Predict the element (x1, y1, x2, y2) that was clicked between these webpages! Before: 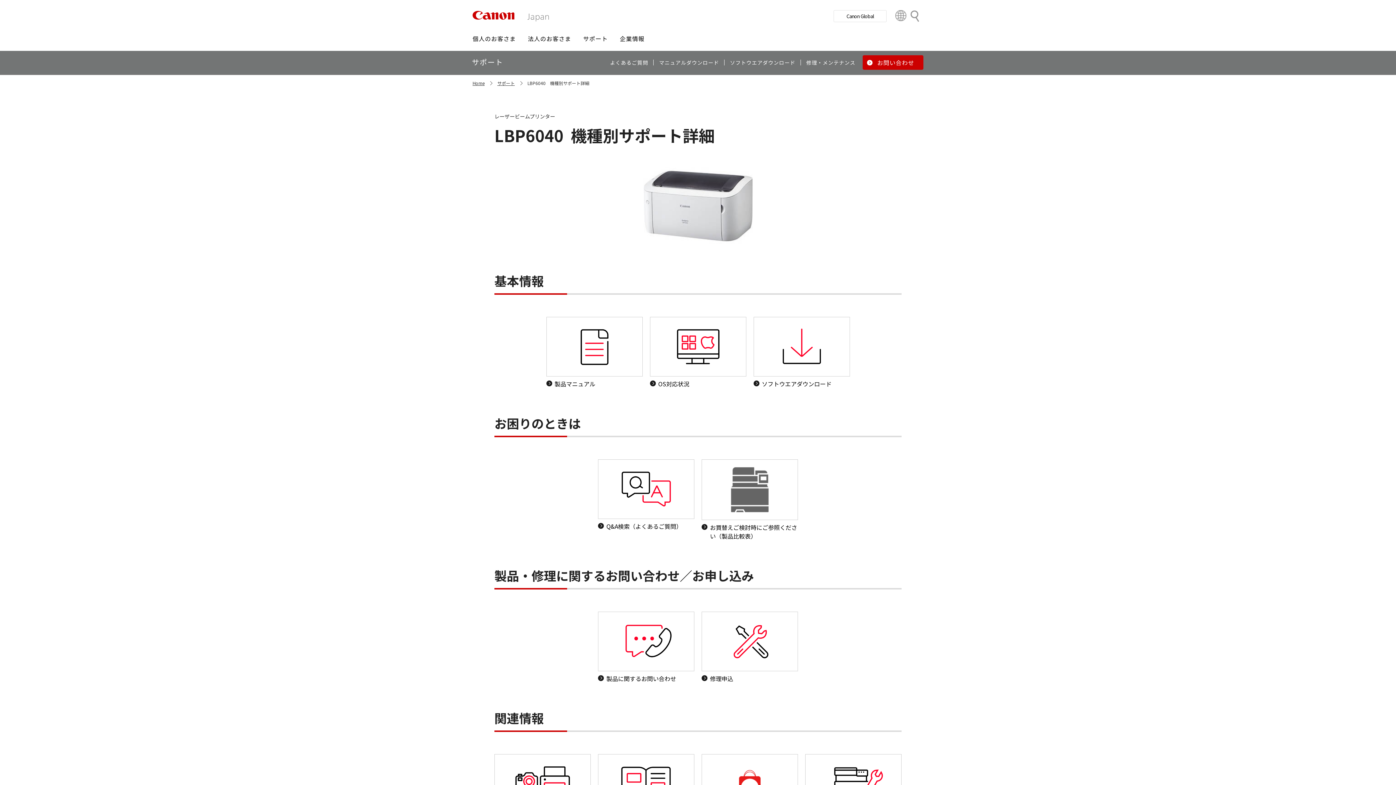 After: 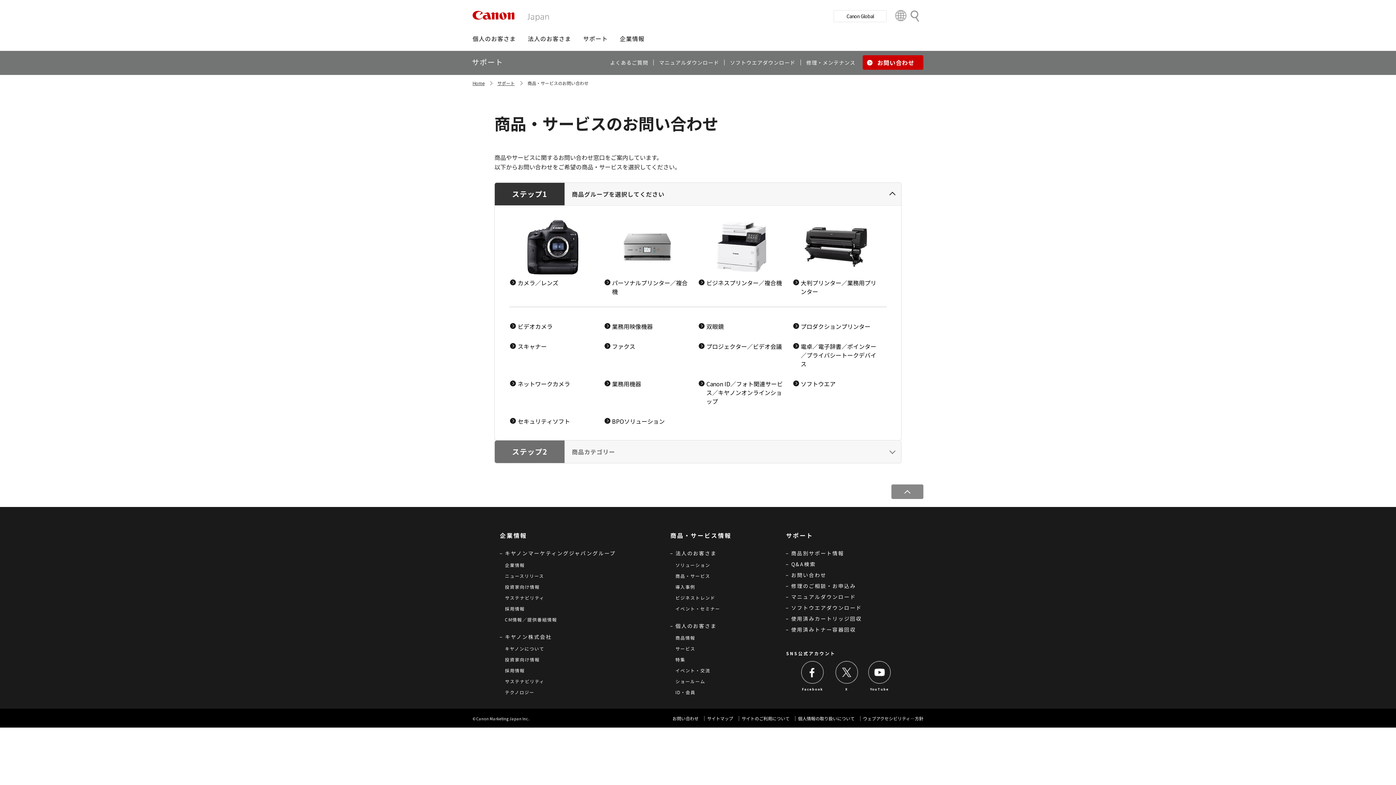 Action: label: お問い合わせ bbox: (862, 55, 923, 69)